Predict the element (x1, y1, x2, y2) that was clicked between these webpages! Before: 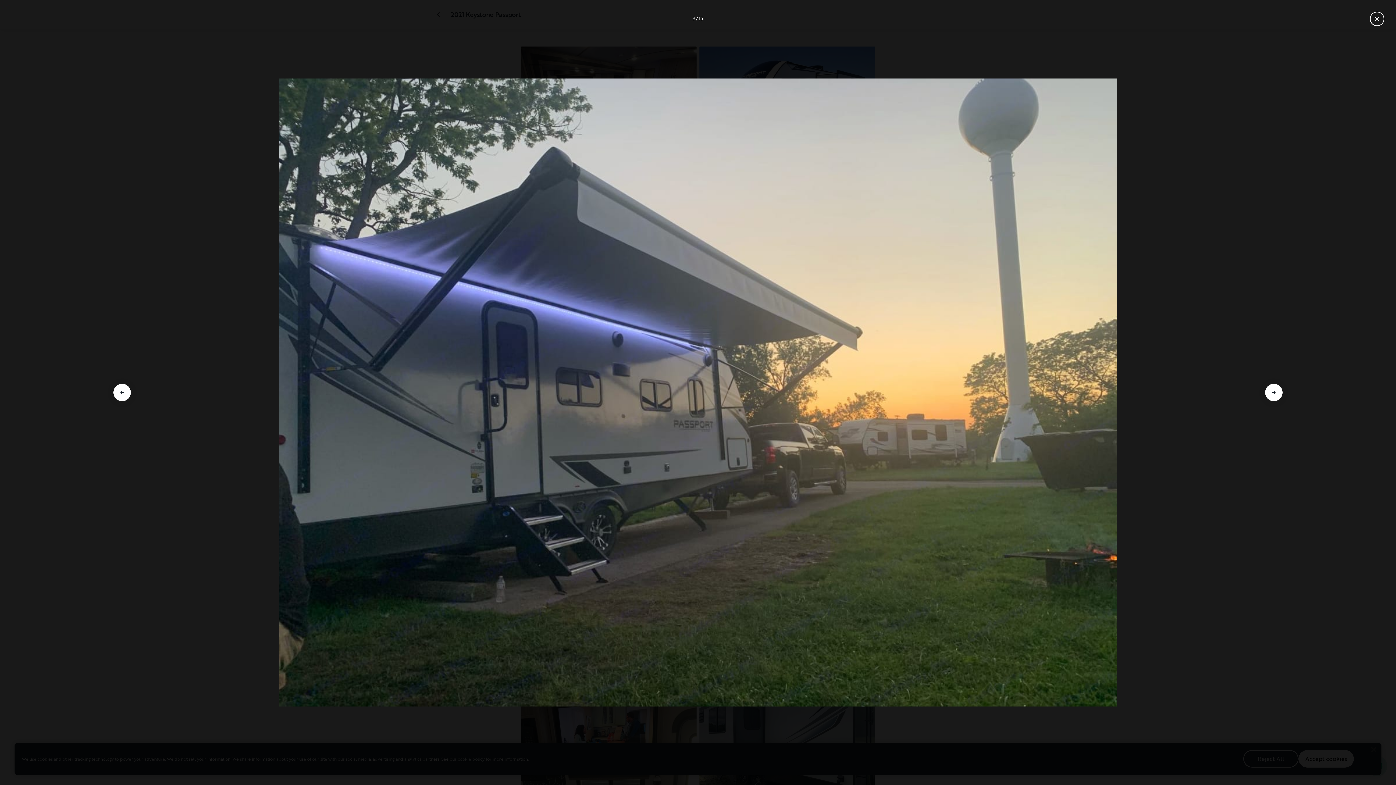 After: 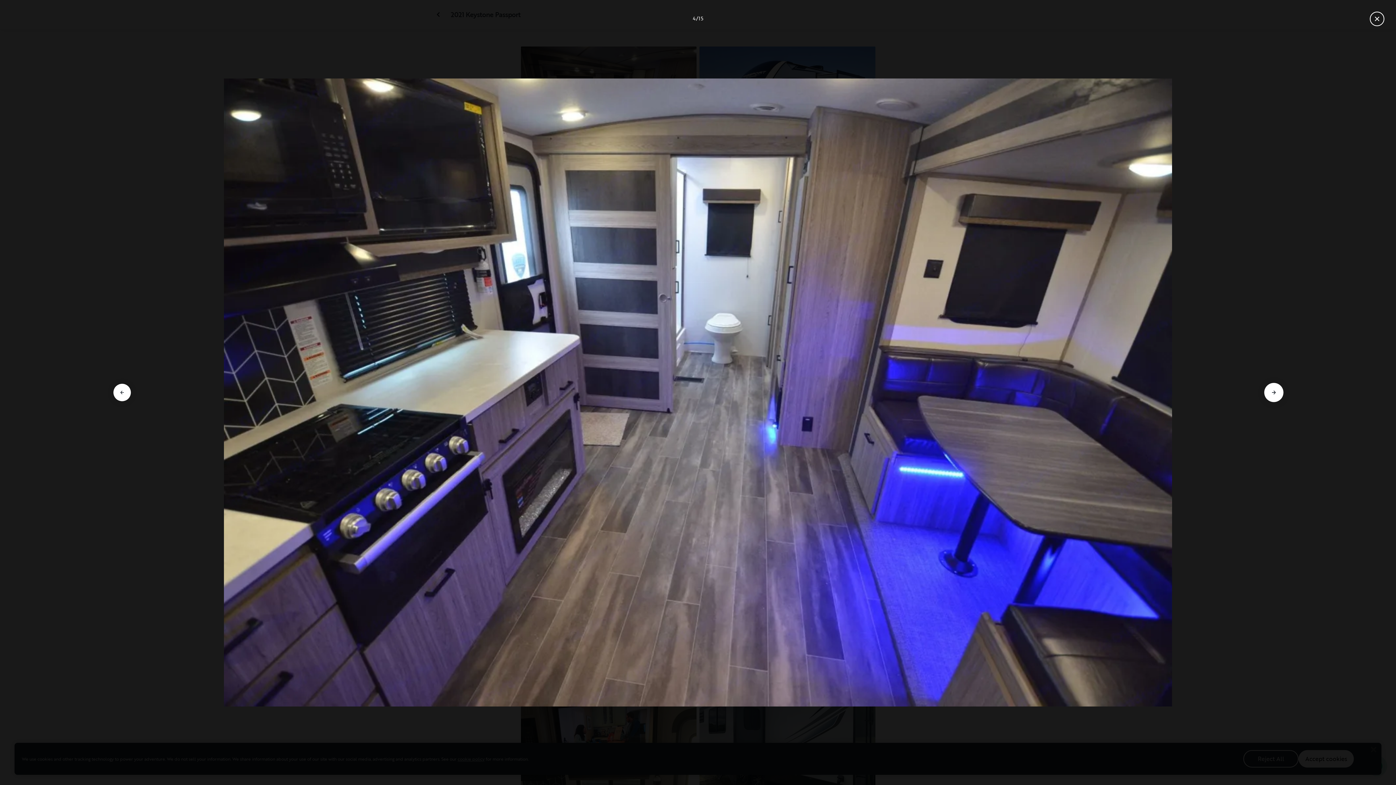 Action: label: Go to next slide bbox: (1265, 384, 1282, 401)